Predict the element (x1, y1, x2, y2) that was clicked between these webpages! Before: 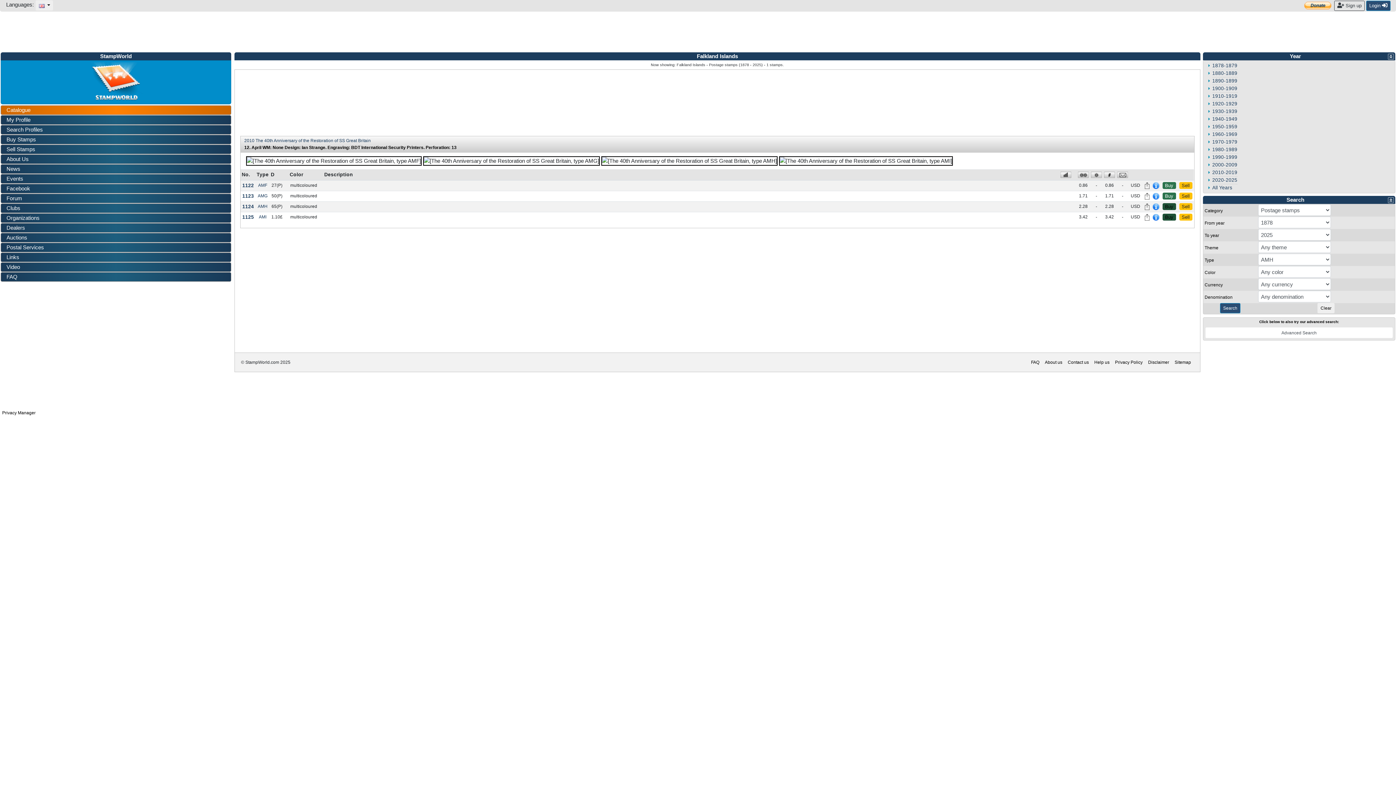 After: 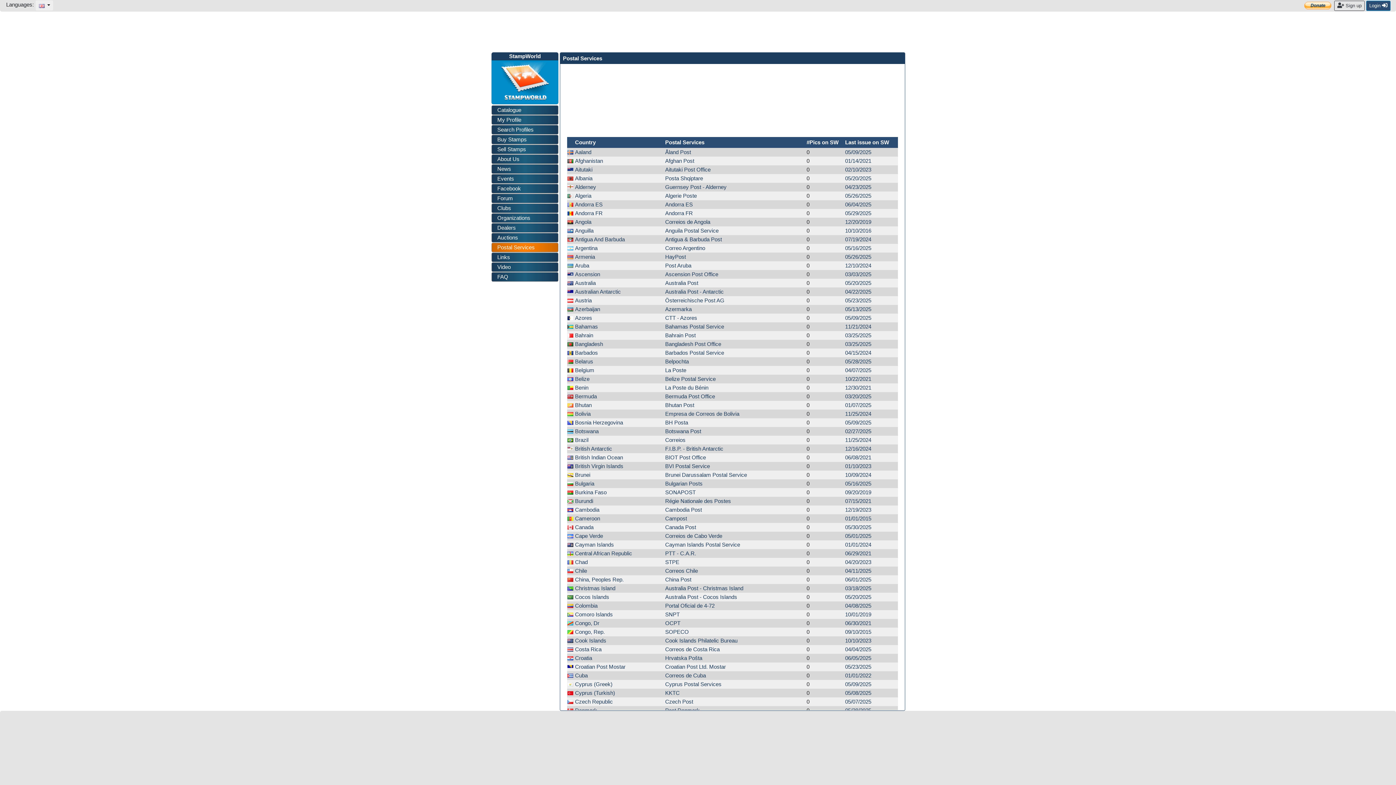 Action: bbox: (0, 242, 231, 252) label: Postal Services